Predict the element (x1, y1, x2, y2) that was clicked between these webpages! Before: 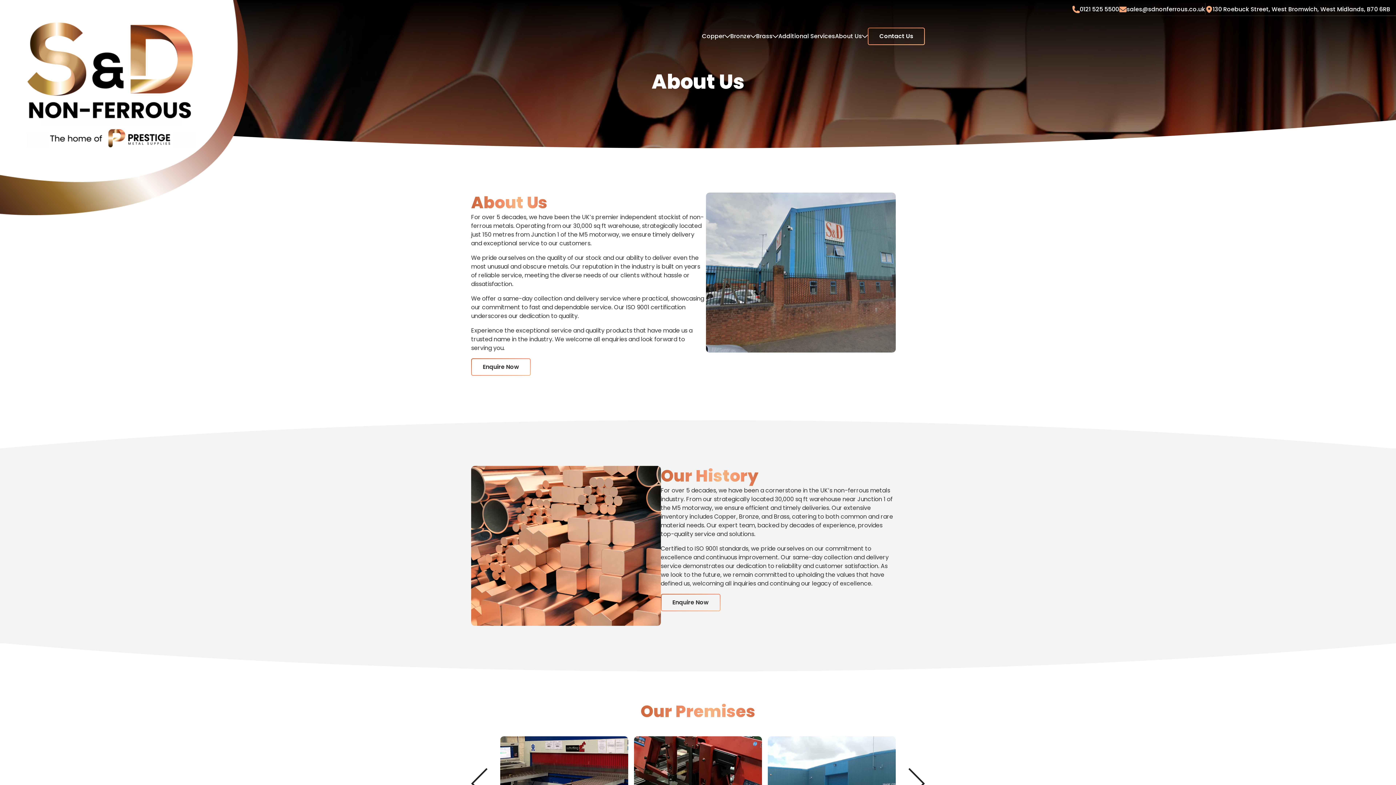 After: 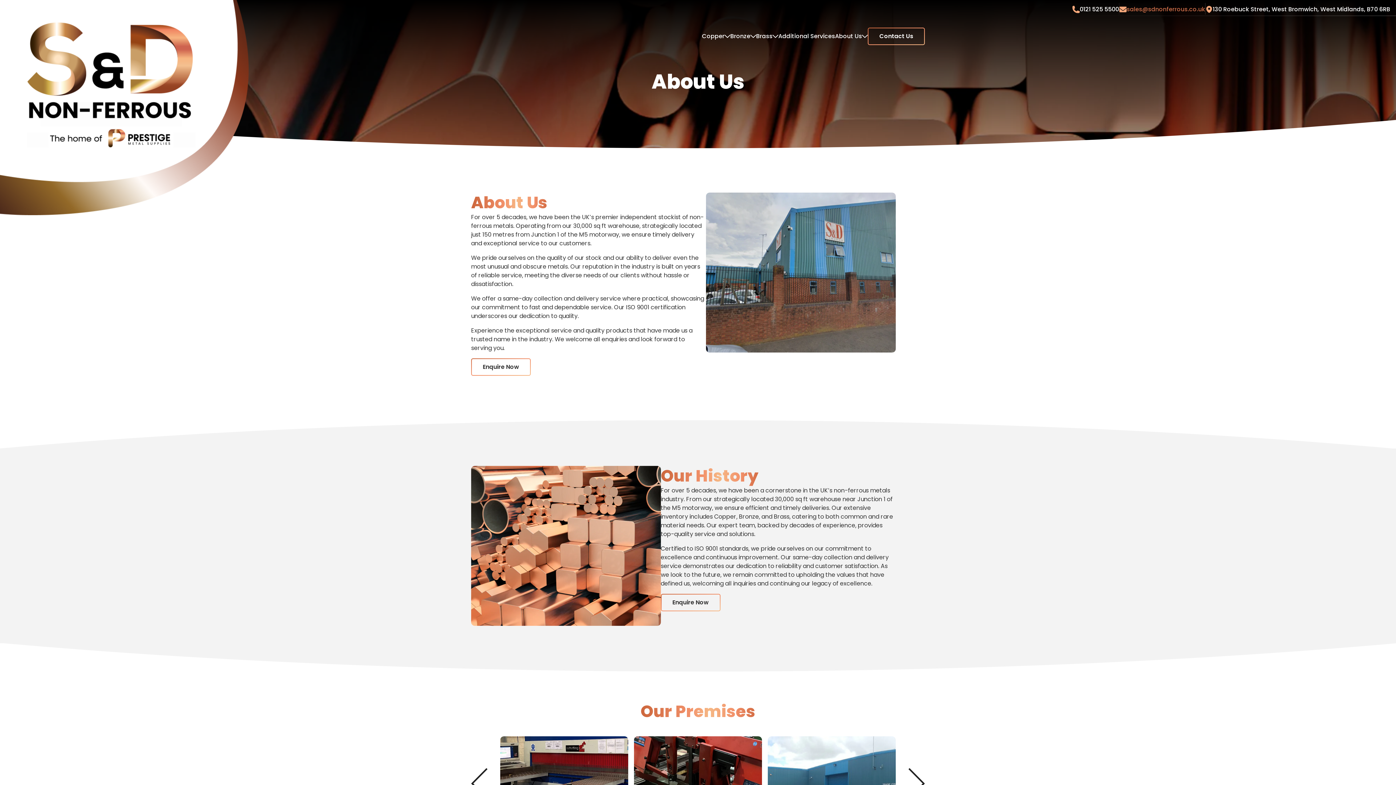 Action: bbox: (1119, 2, 1205, 16) label: sales@sdnonferrous.co.uk